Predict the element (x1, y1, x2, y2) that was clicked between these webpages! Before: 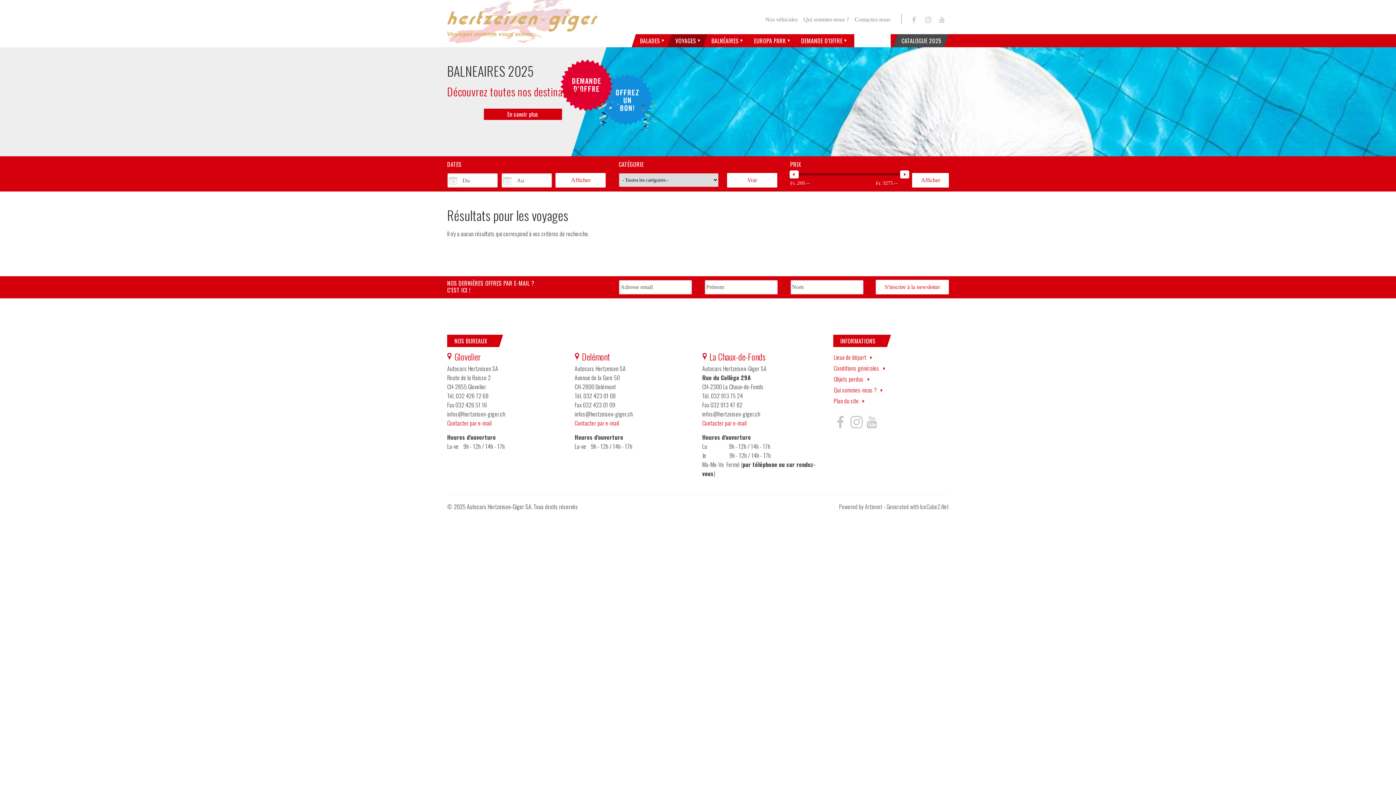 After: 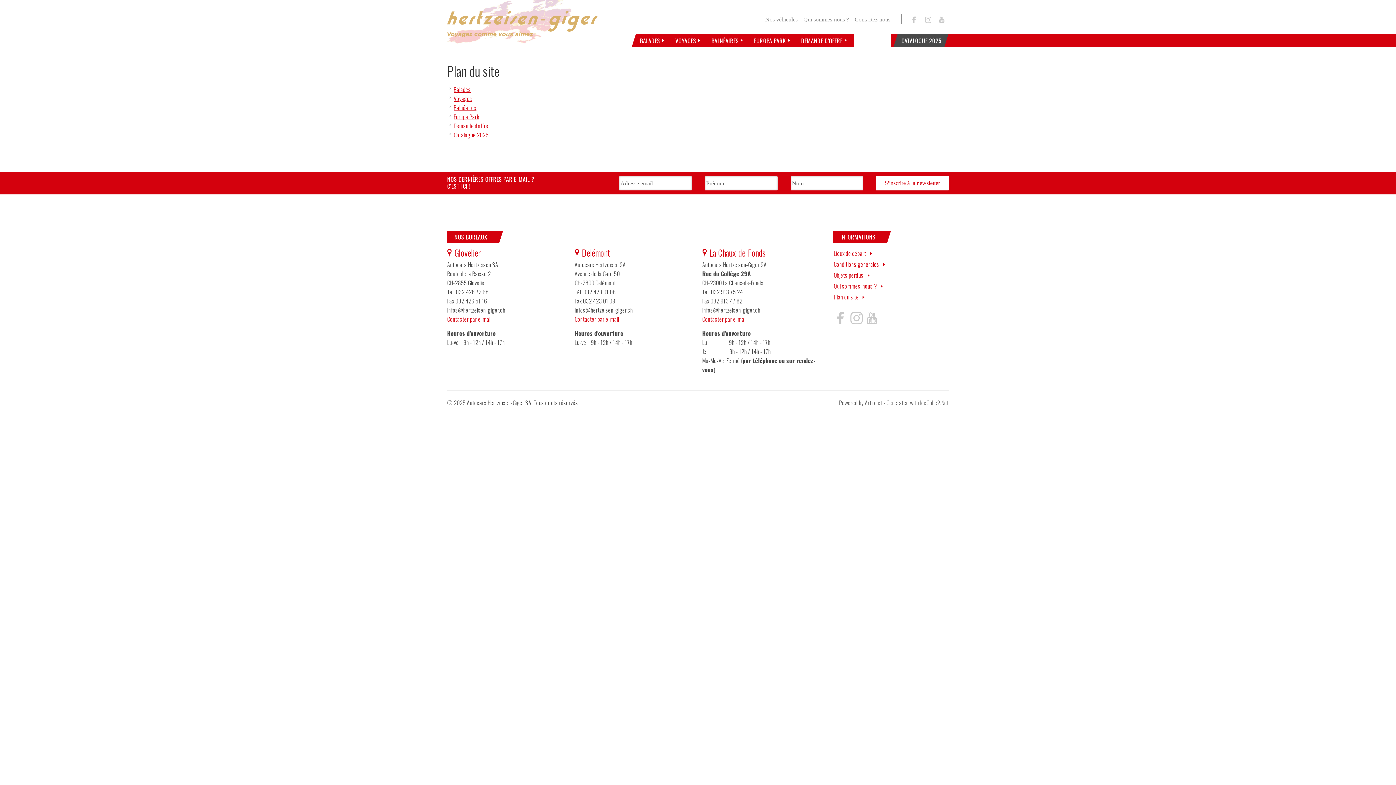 Action: label: Plan du site bbox: (834, 395, 866, 406)